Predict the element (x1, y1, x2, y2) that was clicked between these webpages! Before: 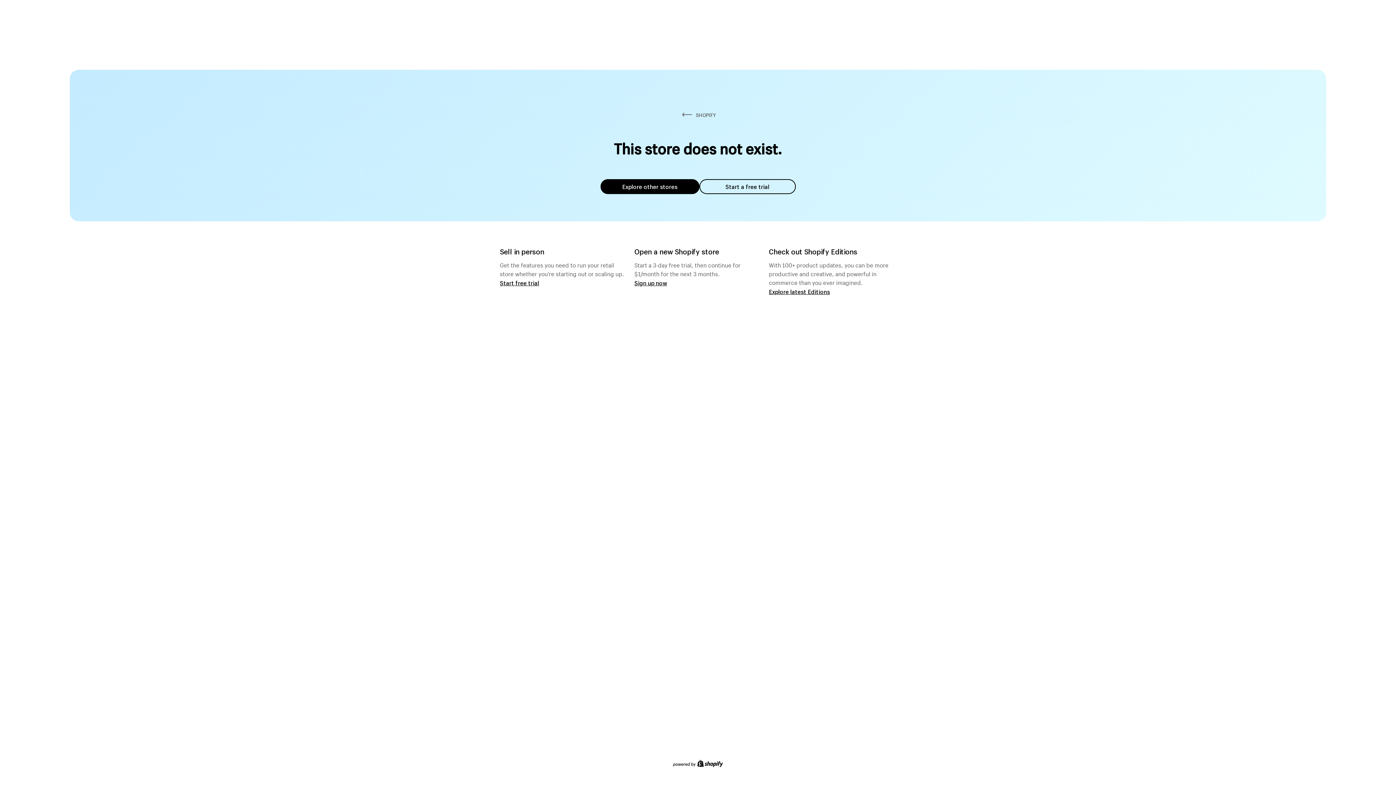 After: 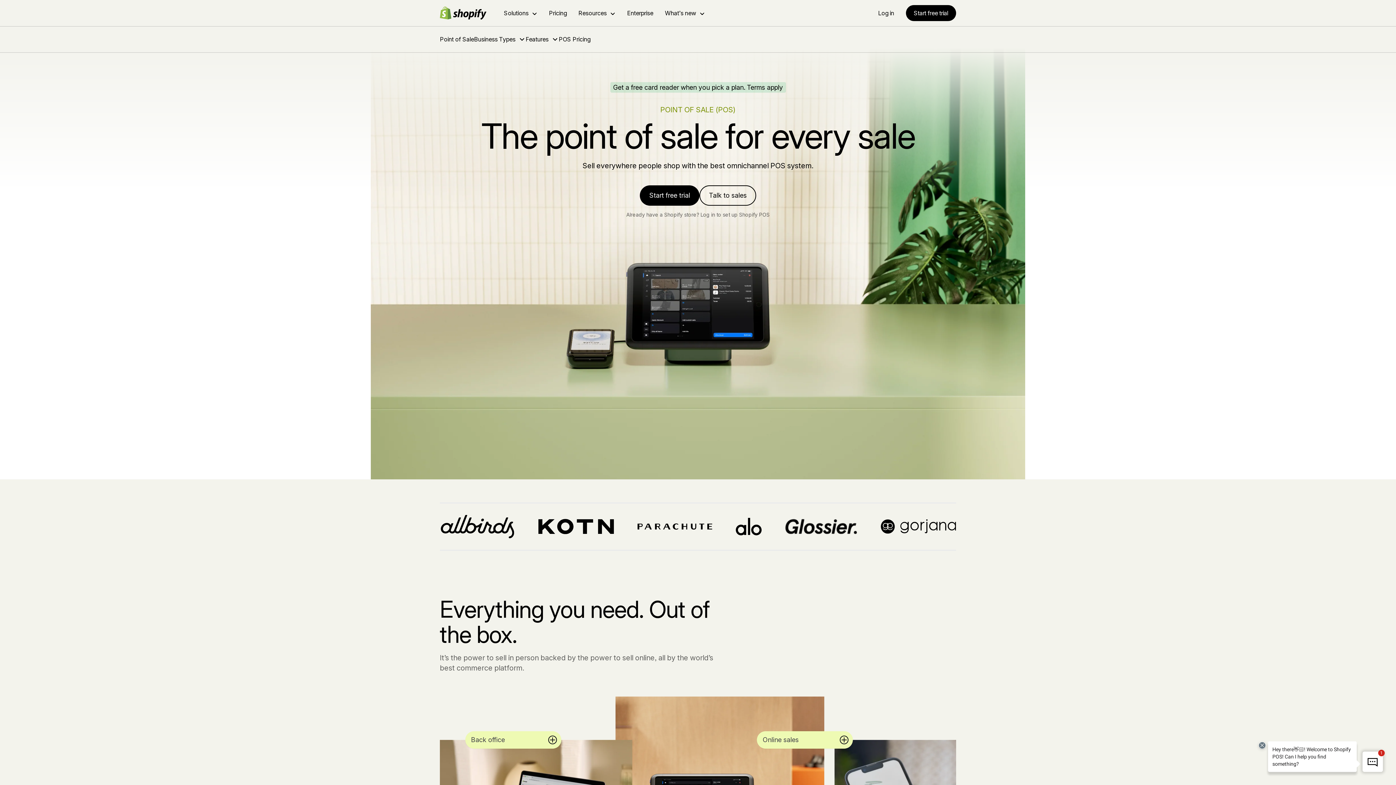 Action: bbox: (500, 279, 539, 286) label: Start free trial